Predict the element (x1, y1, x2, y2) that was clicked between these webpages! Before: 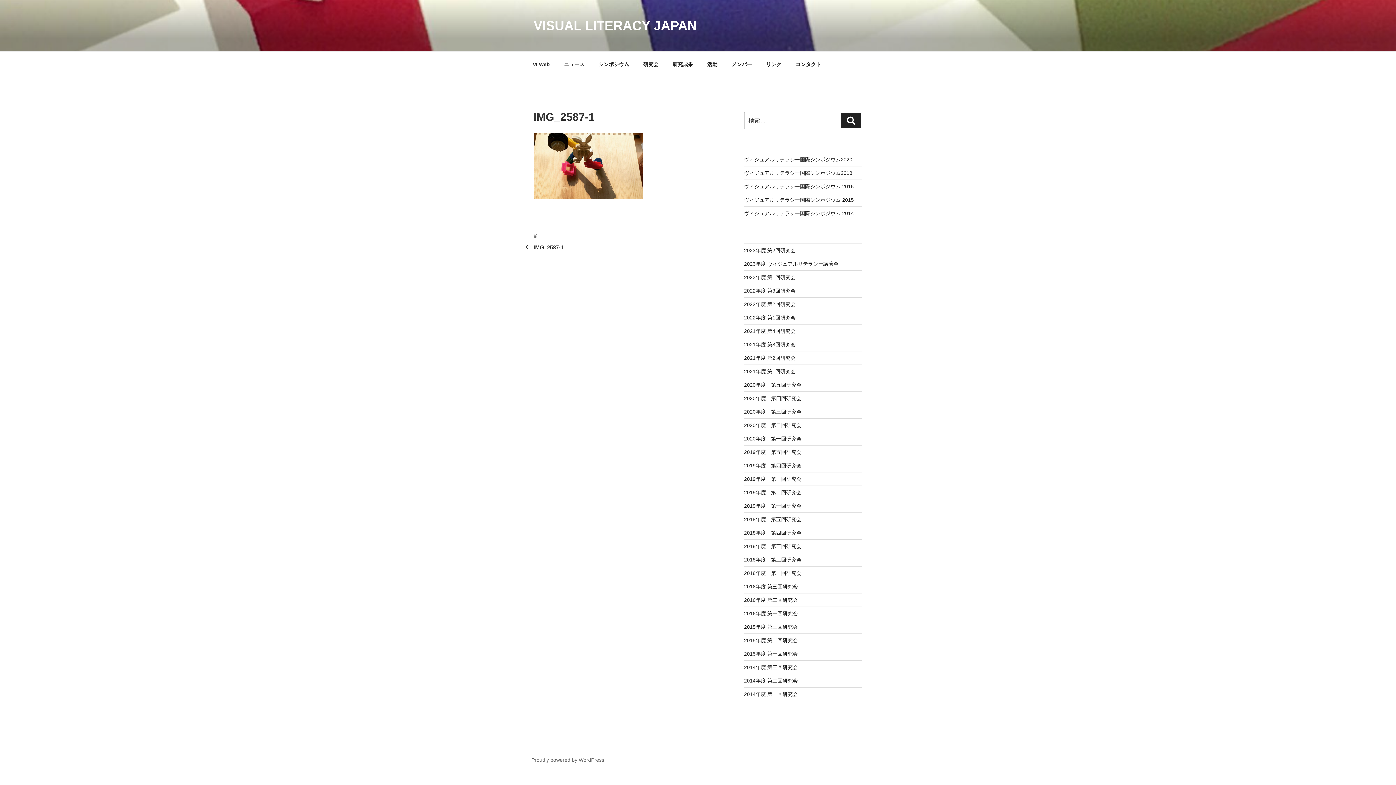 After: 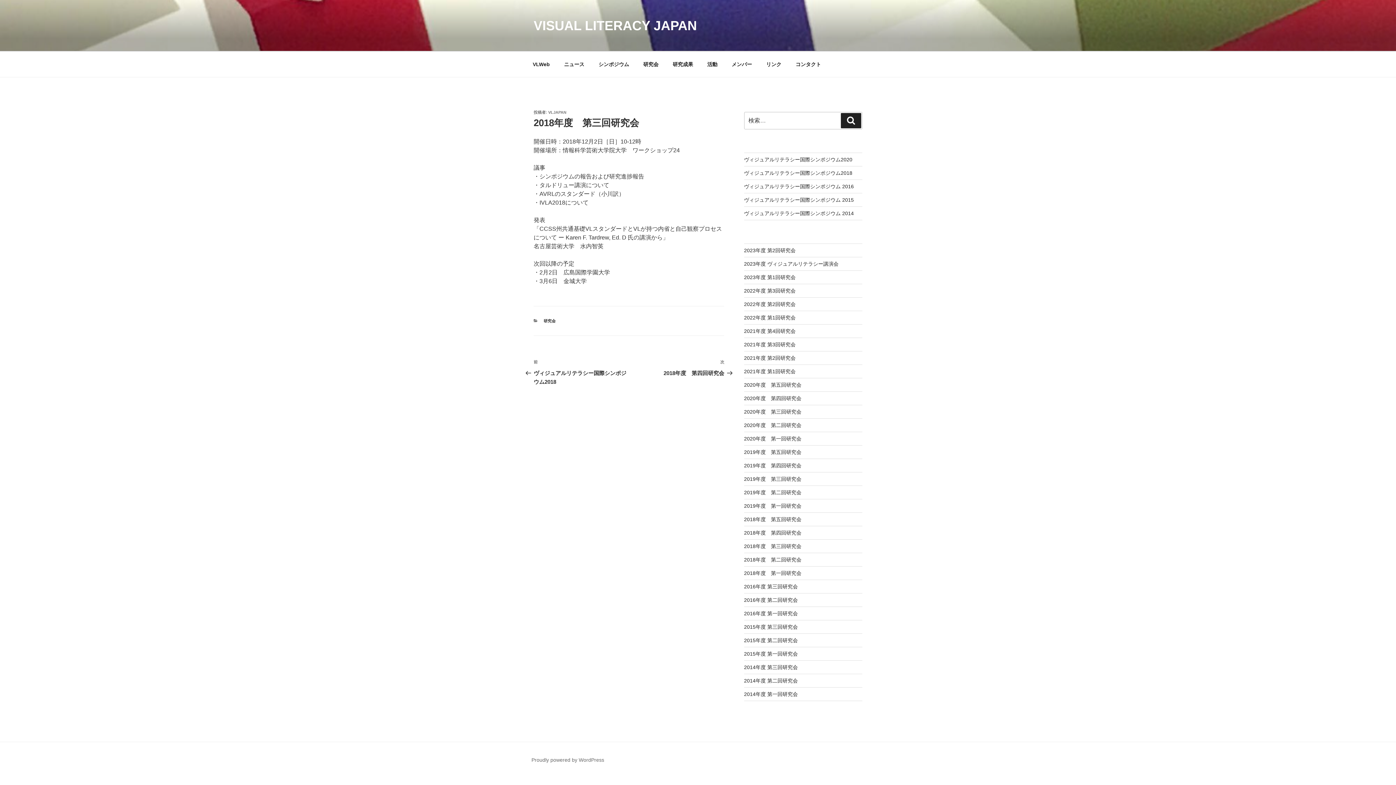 Action: bbox: (744, 543, 801, 549) label: 2018年度　第三回研究会